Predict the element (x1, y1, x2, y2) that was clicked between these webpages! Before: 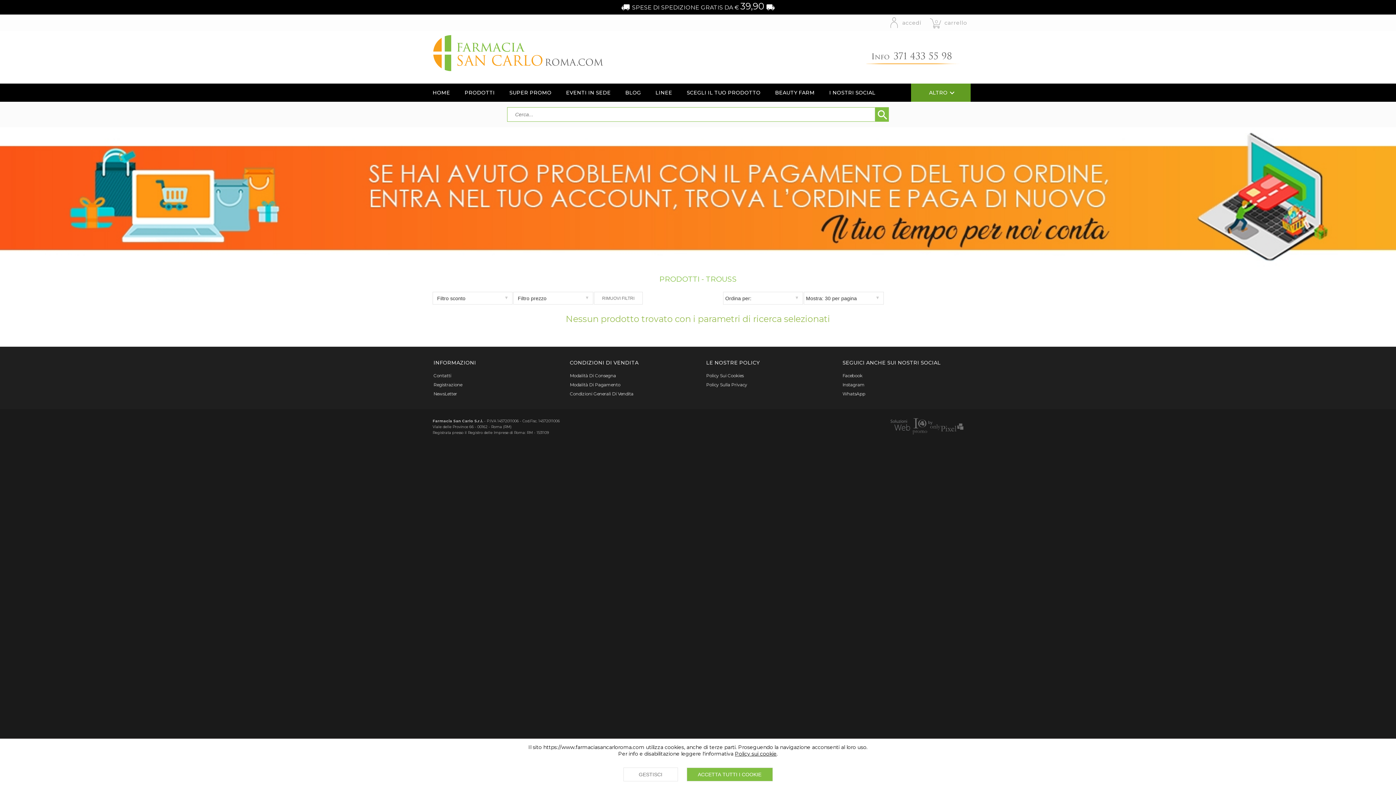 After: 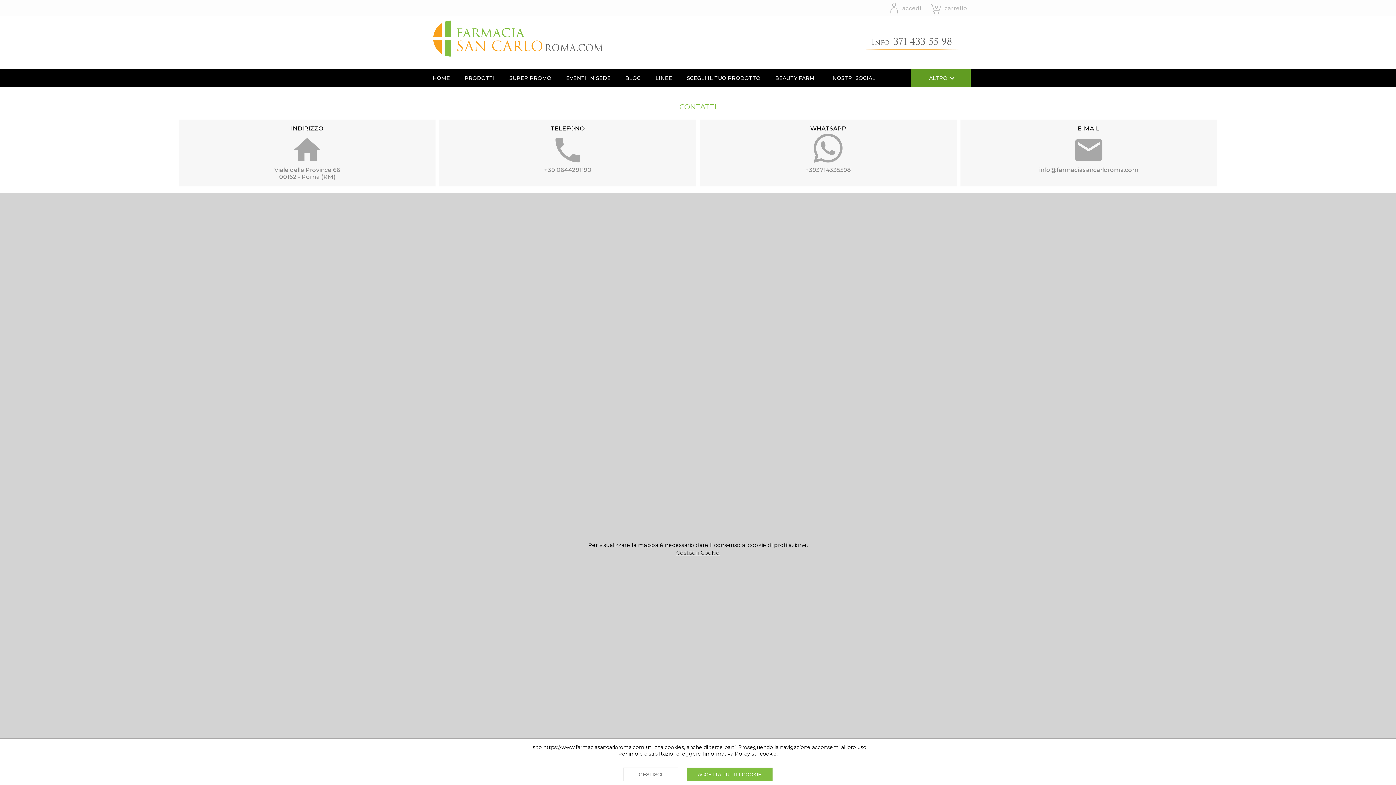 Action: label: Contatti bbox: (433, 373, 553, 378)